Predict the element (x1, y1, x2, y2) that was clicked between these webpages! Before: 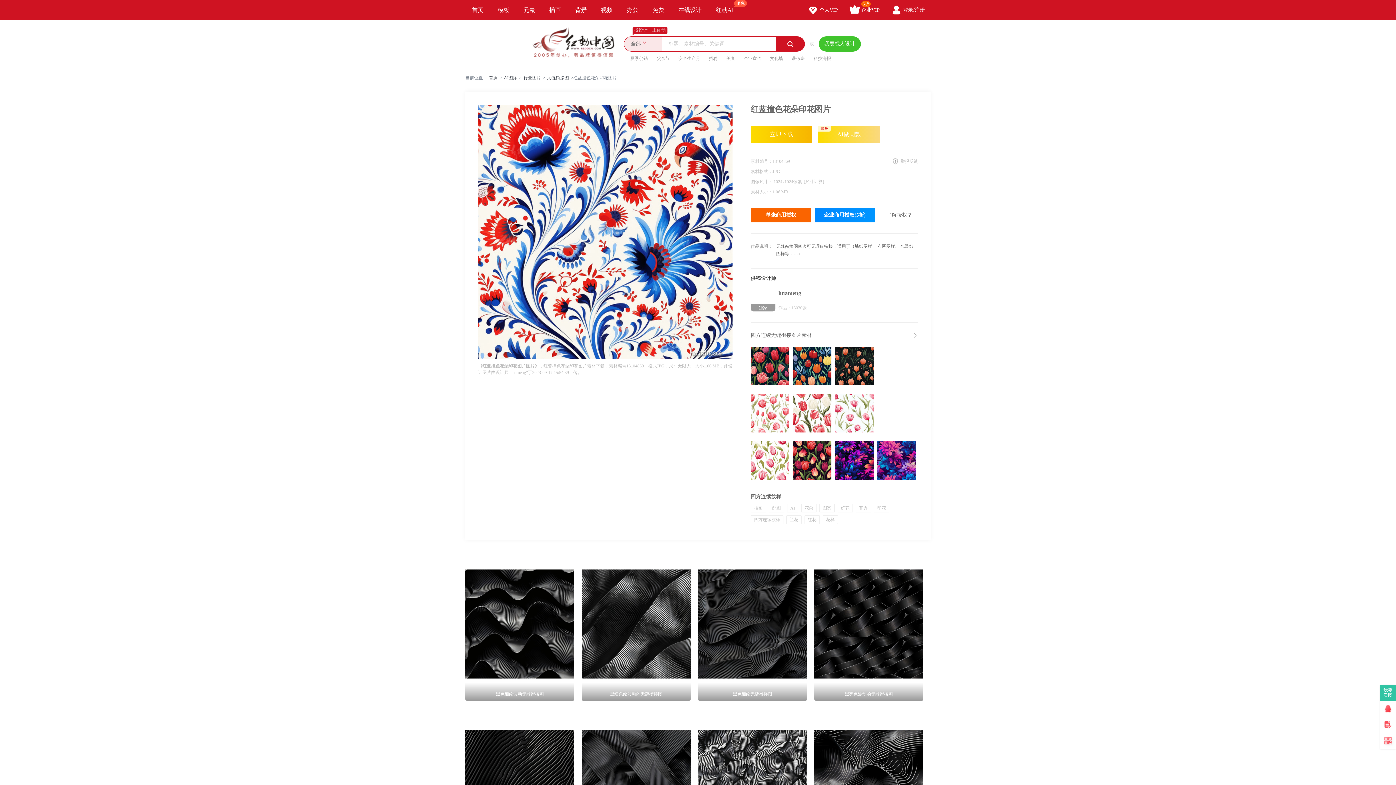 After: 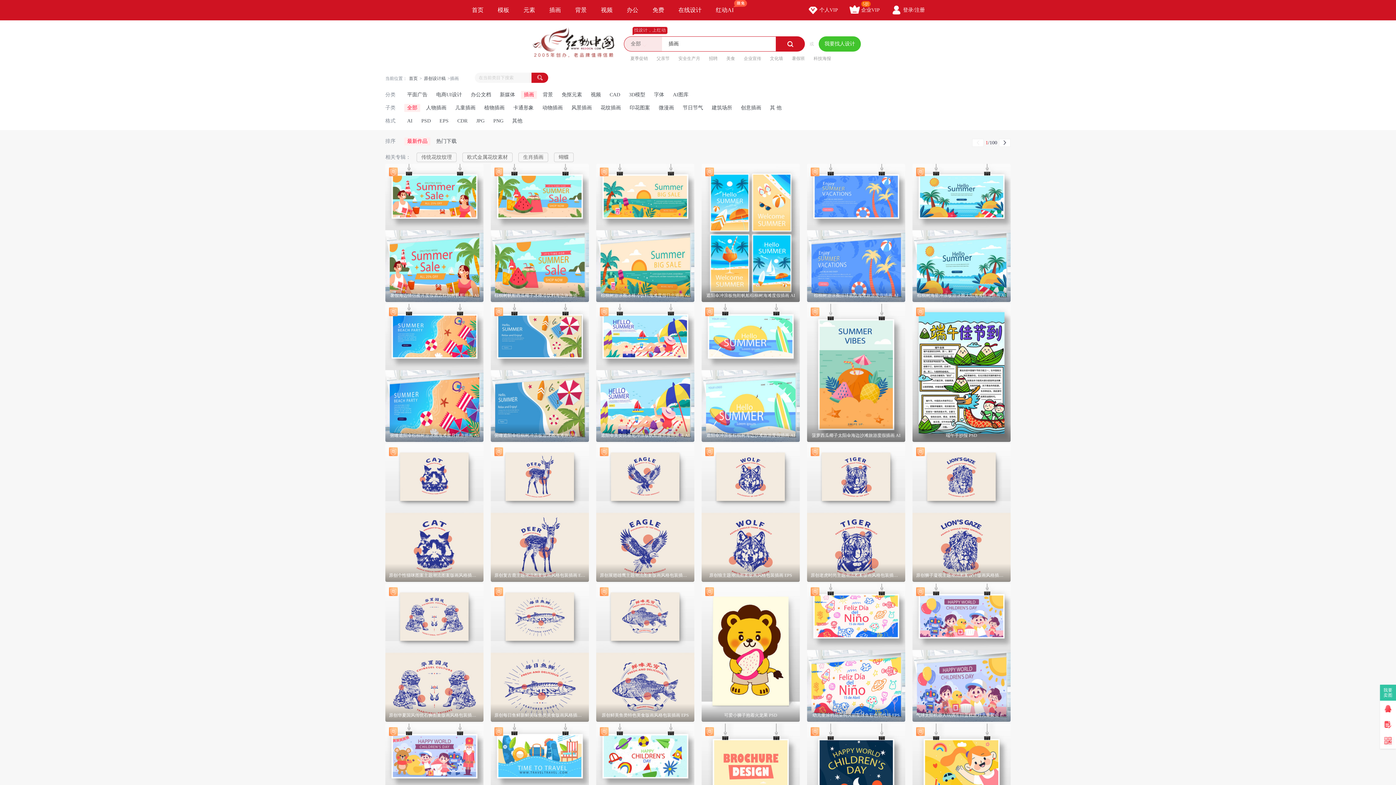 Action: bbox: (542, 0, 567, 20) label: 插画